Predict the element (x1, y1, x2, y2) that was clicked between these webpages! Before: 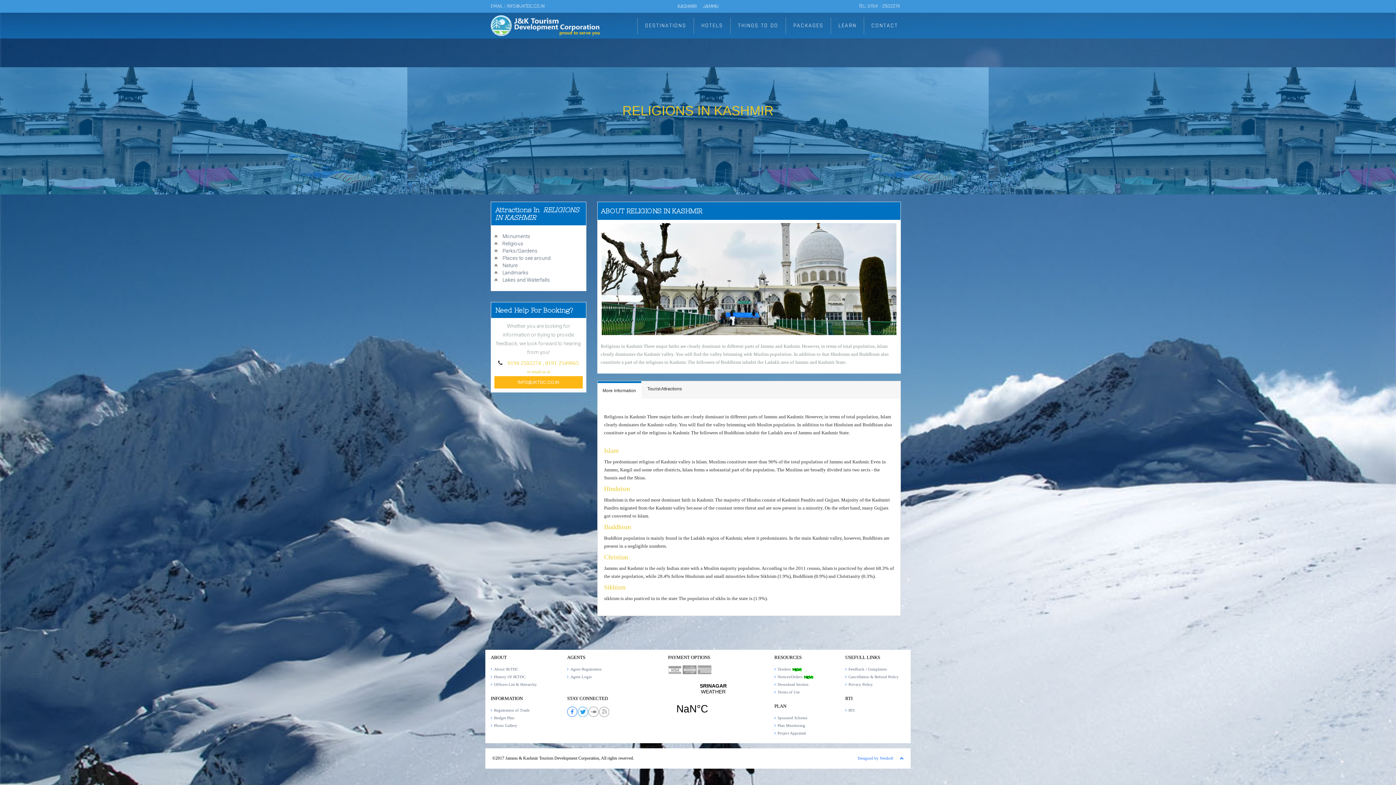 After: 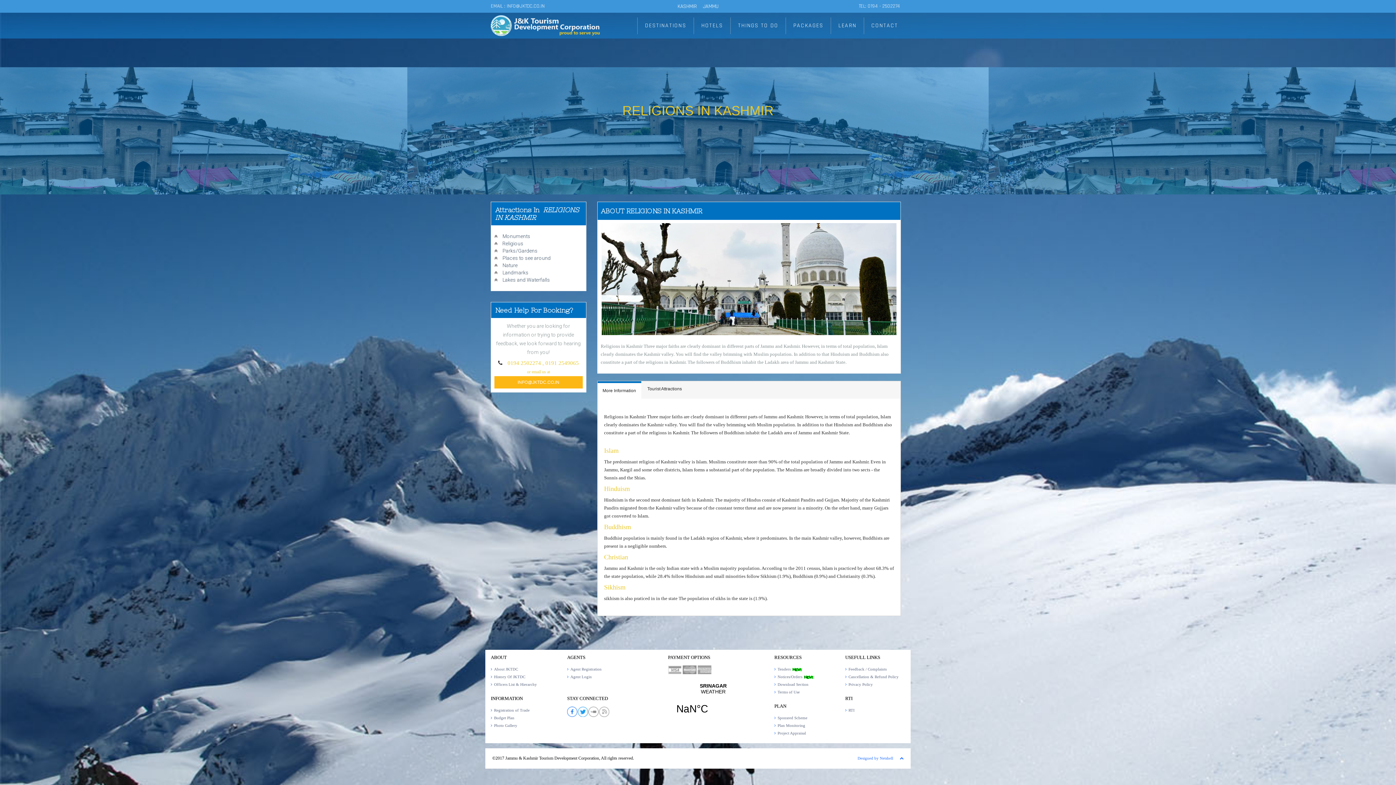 Action: bbox: (693, 17, 730, 34) label: HOTELS